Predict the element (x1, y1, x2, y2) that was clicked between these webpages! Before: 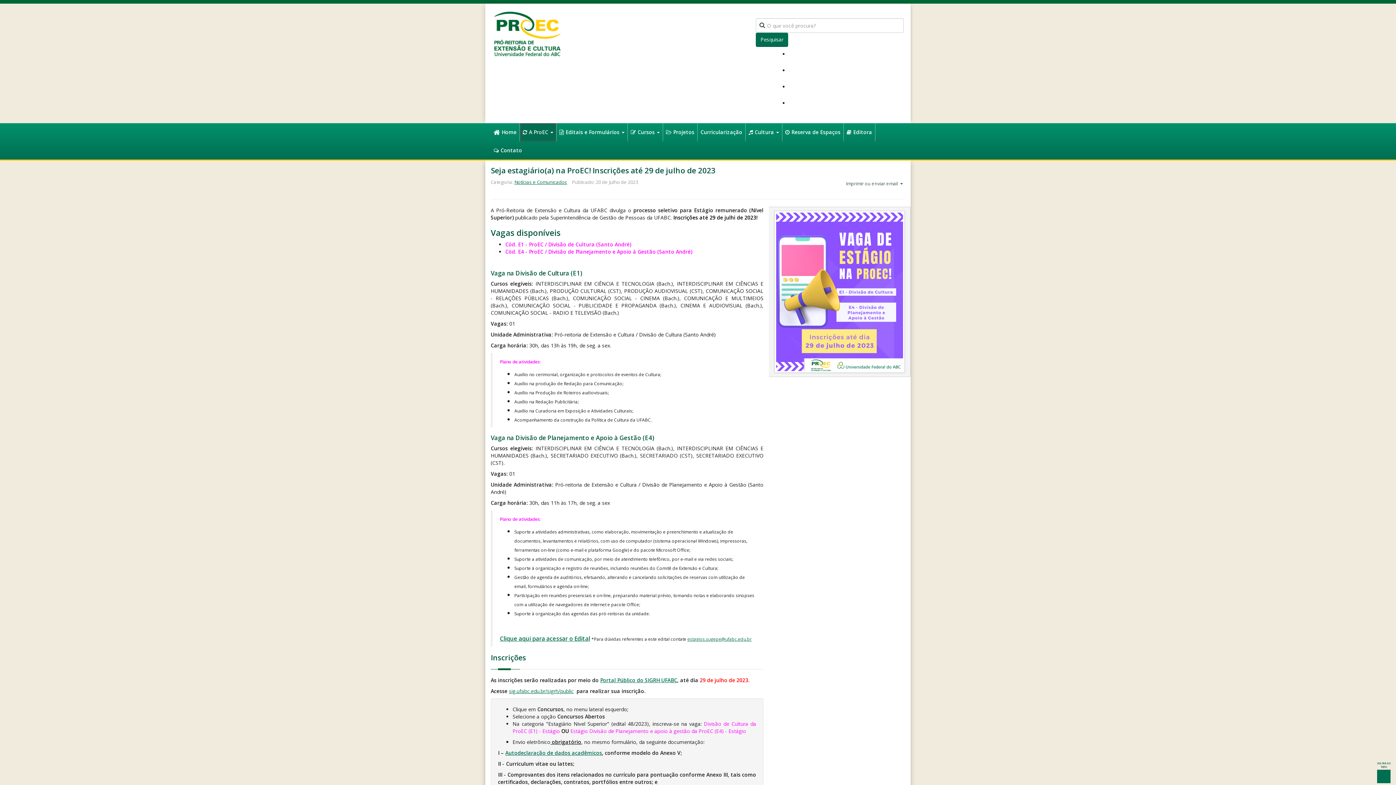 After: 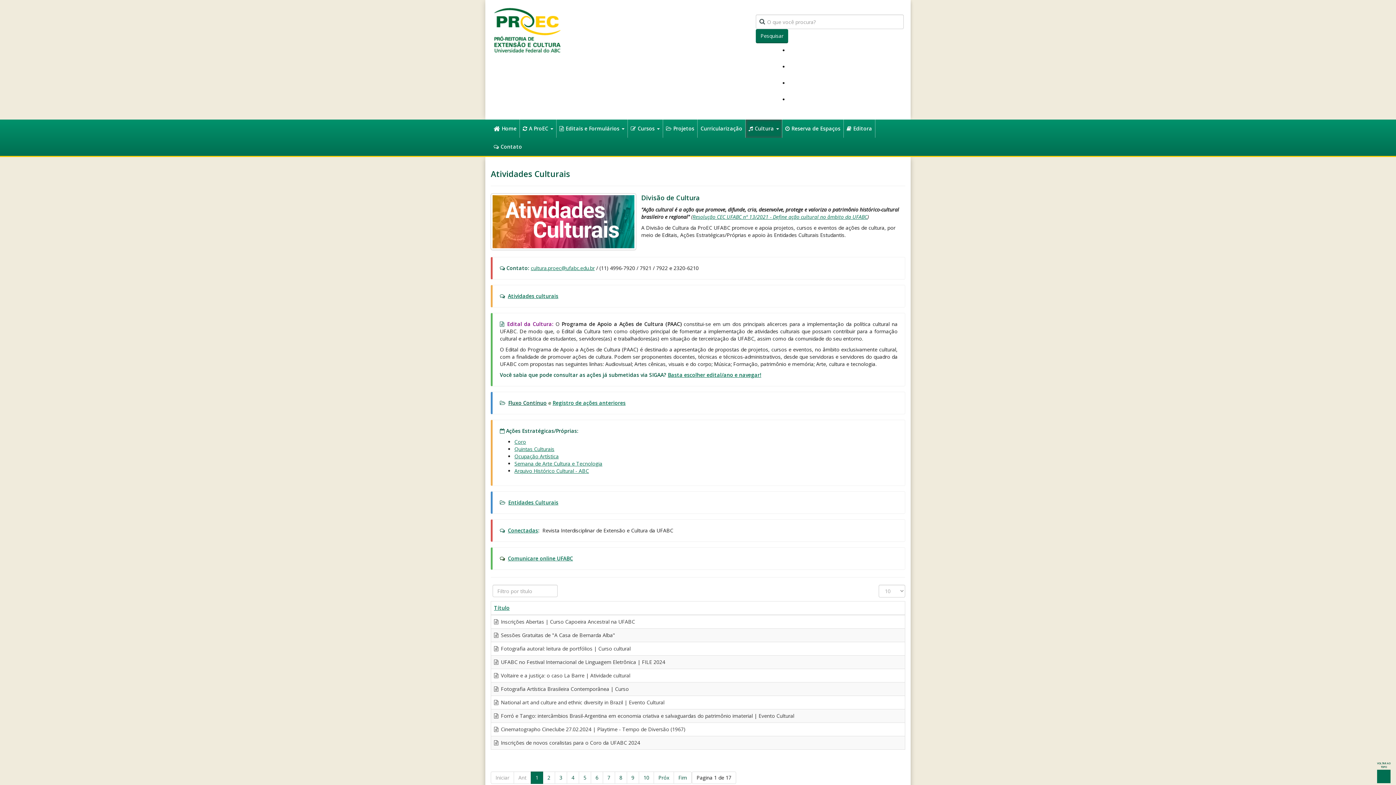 Action: label: Cultura  bbox: (745, 123, 782, 141)